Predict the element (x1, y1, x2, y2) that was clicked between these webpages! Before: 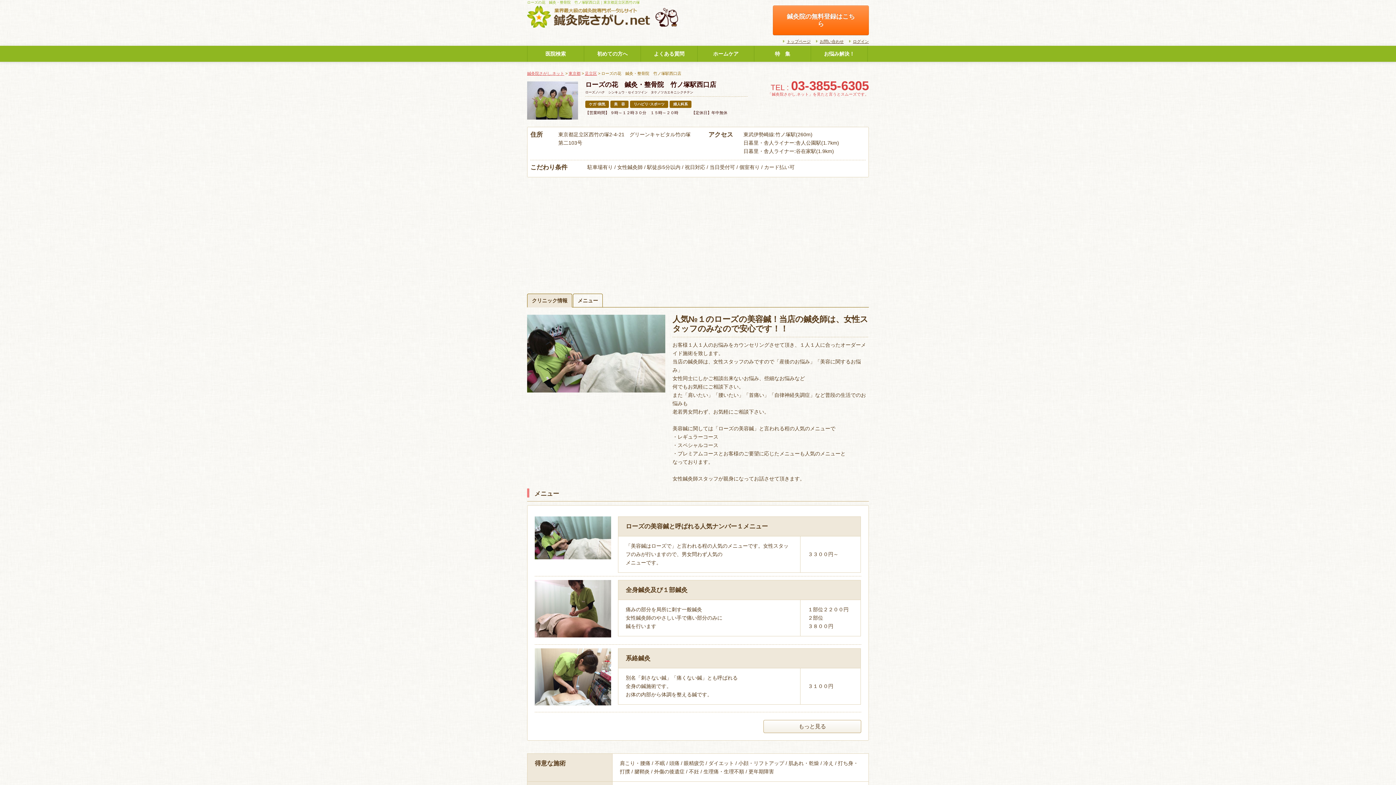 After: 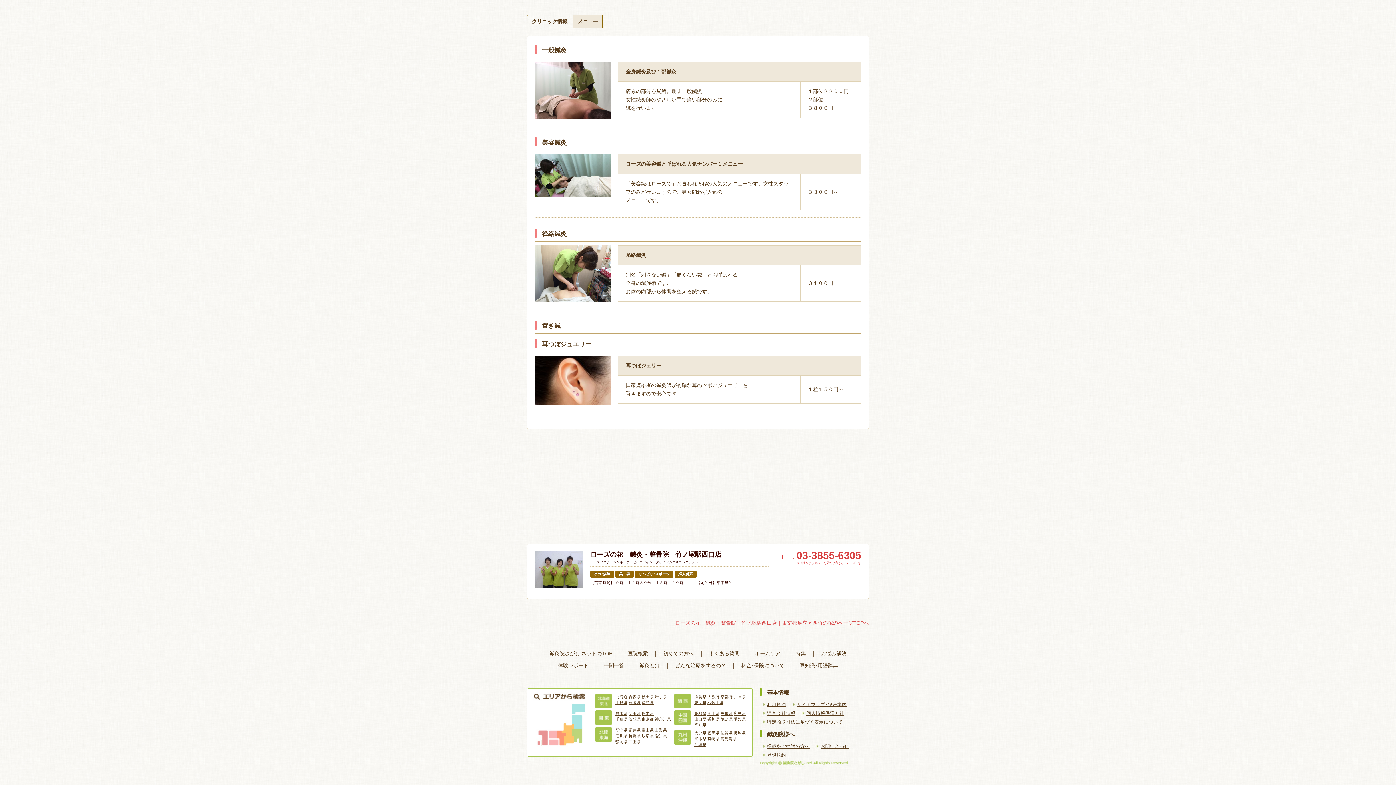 Action: label: メニュー bbox: (573, 293, 602, 307)